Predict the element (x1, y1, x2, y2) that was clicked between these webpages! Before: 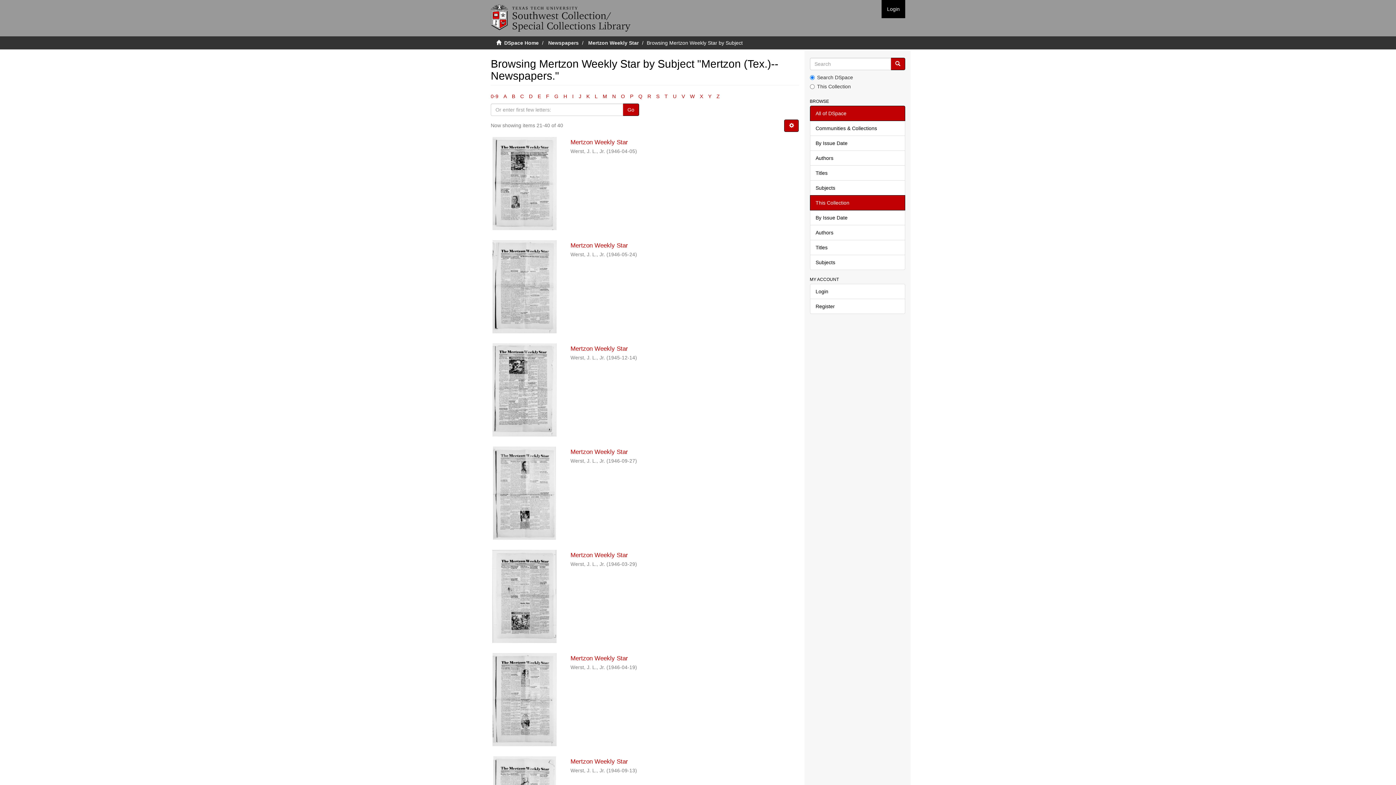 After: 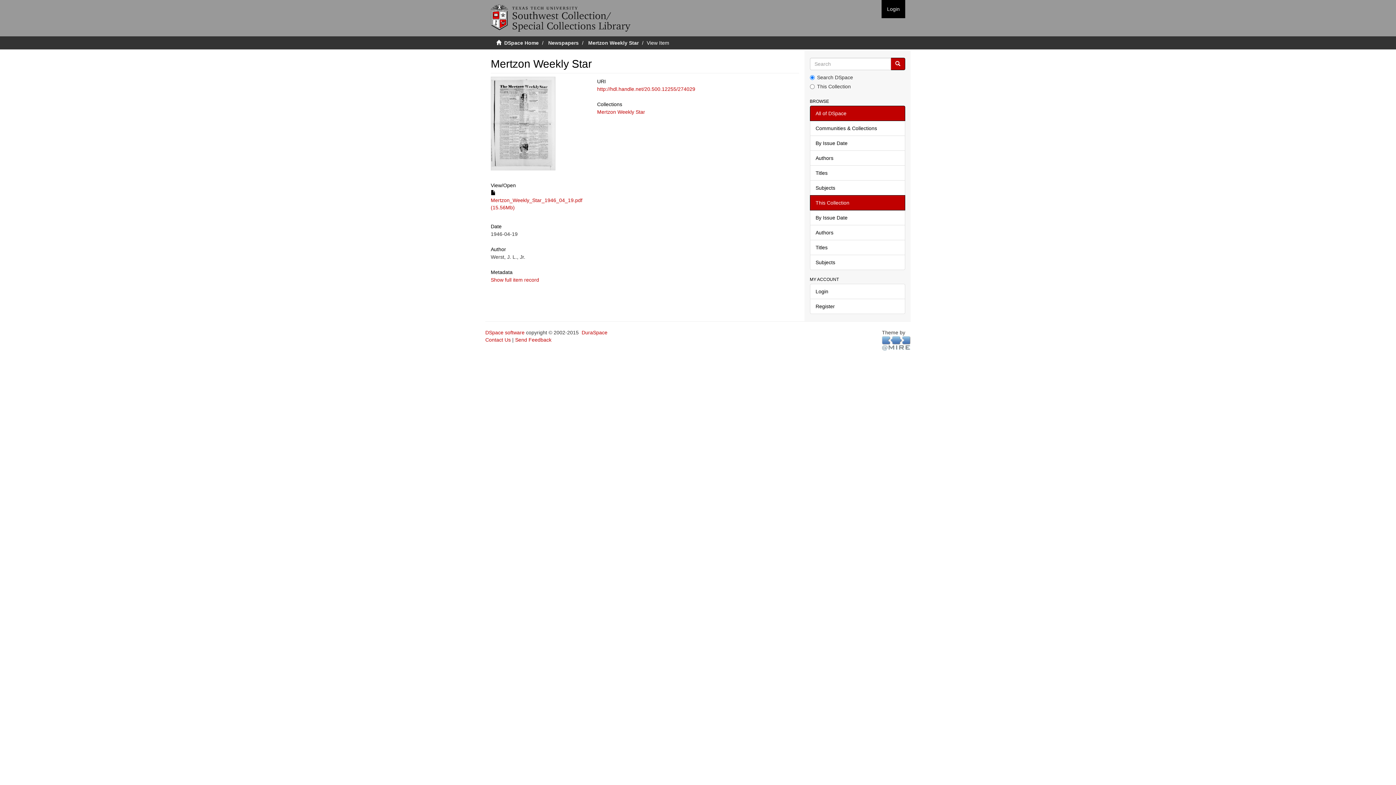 Action: bbox: (570, 655, 628, 662) label: Mertzon Weekly Star